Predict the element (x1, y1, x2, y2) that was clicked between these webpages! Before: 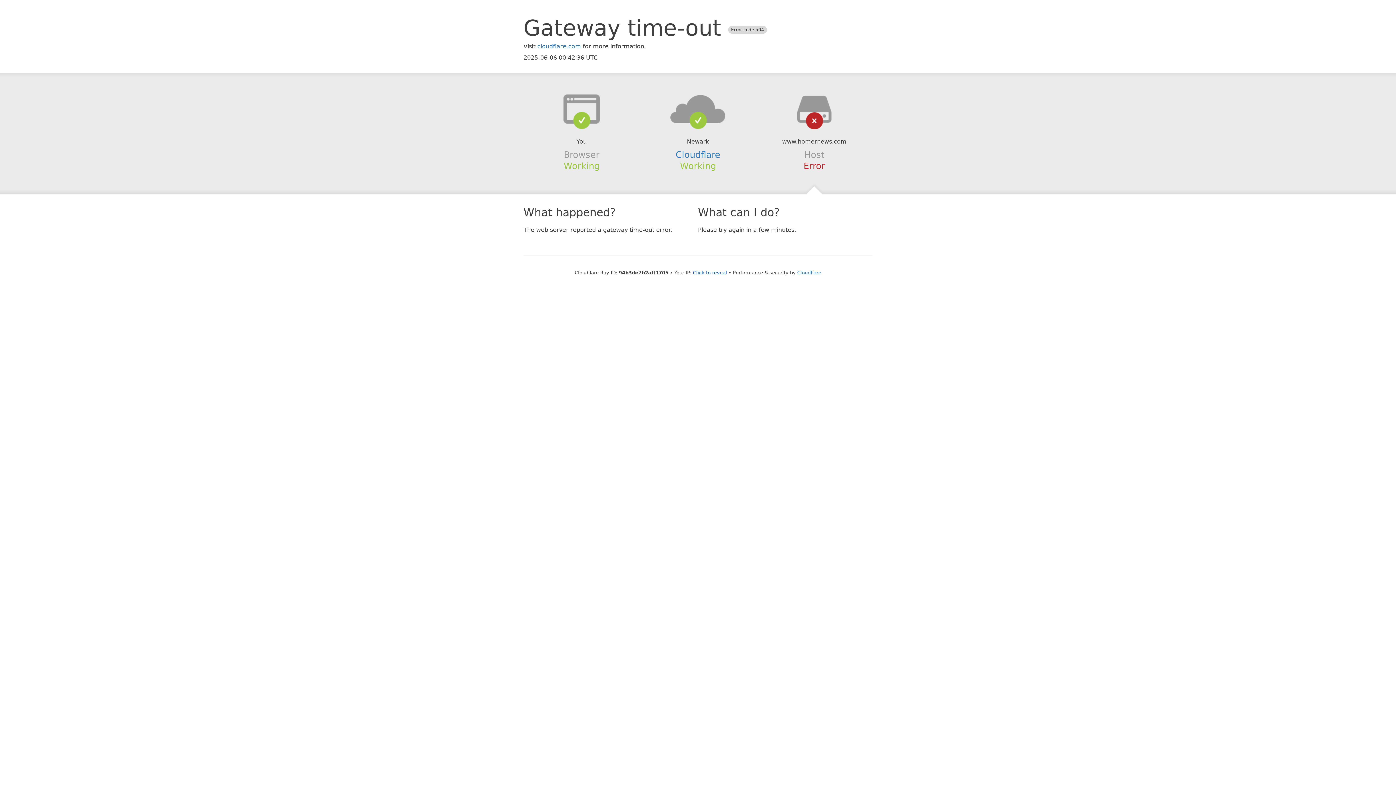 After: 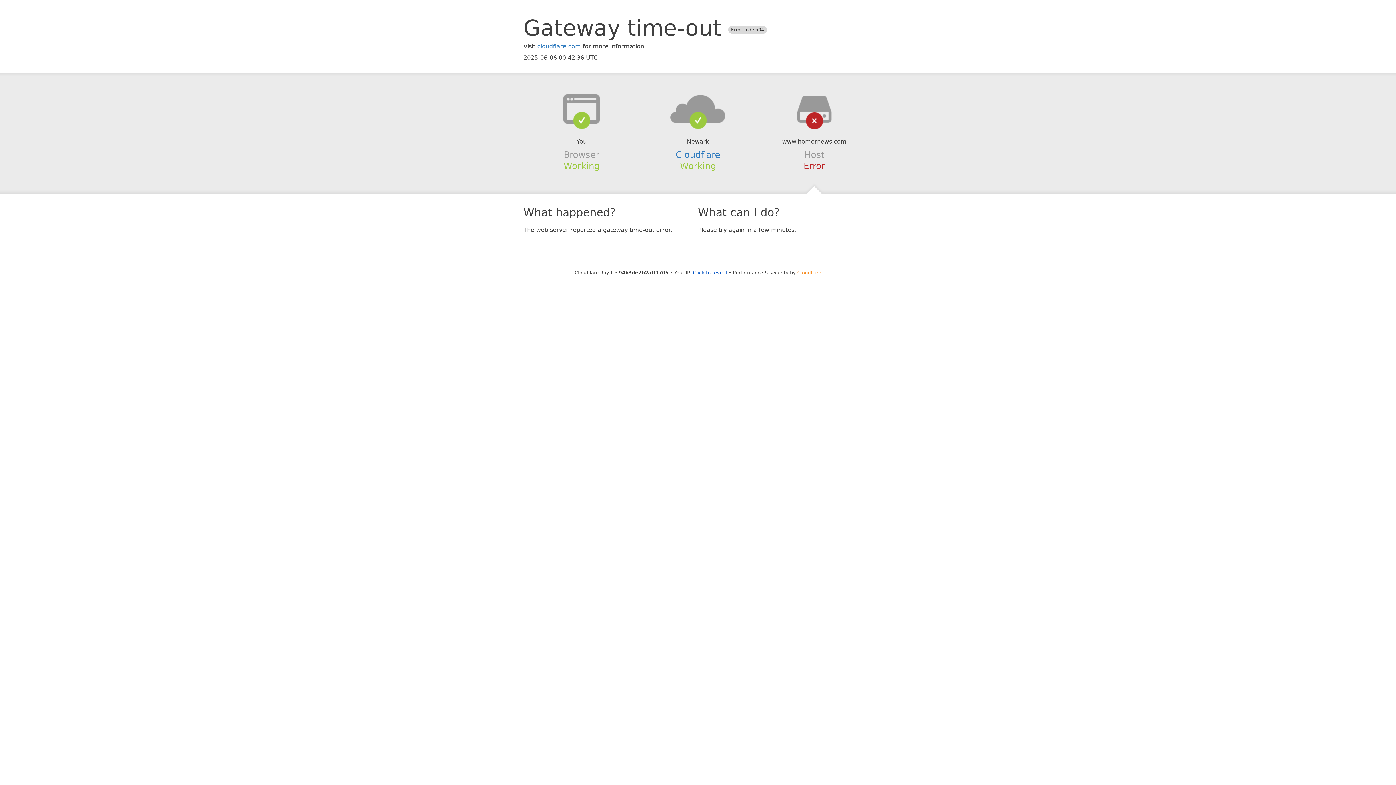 Action: label: Cloudflare bbox: (797, 270, 821, 275)